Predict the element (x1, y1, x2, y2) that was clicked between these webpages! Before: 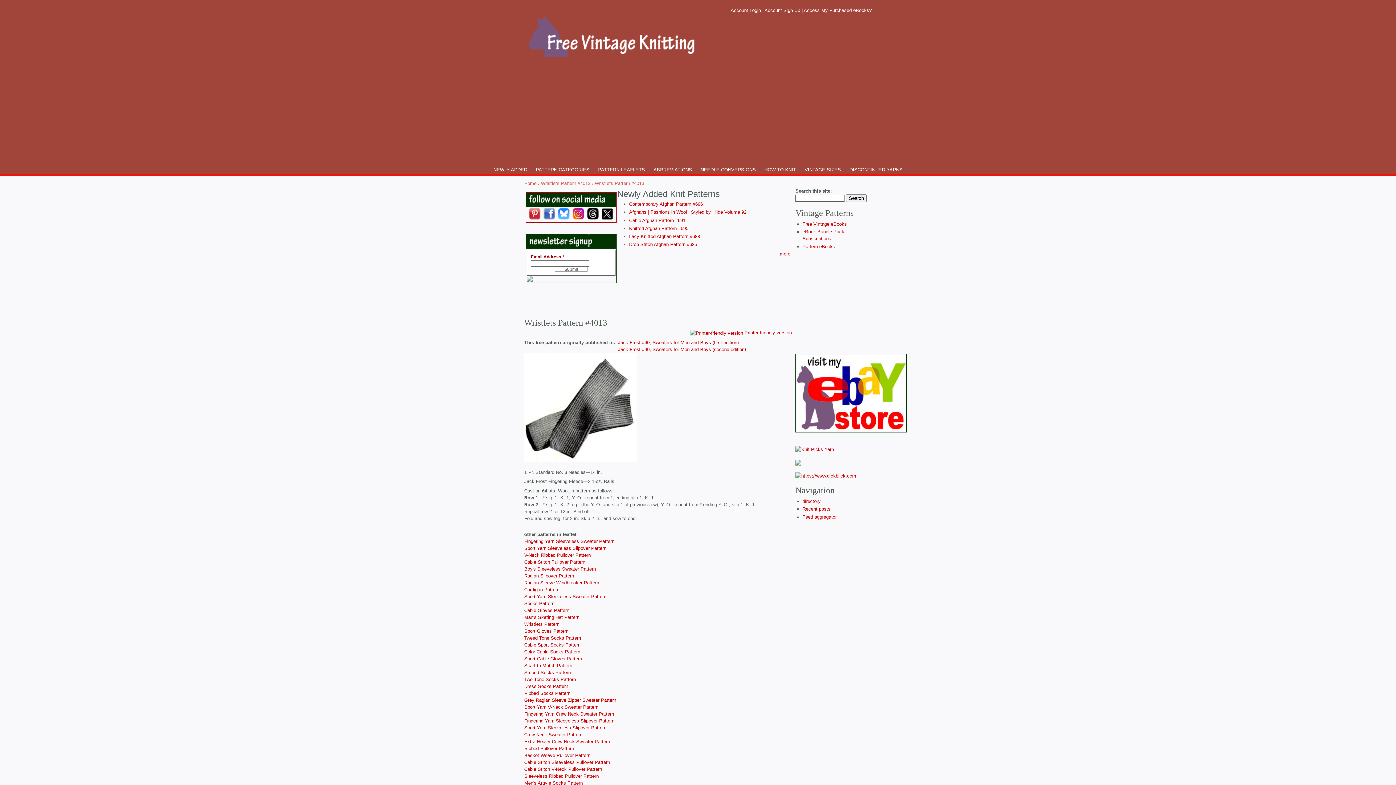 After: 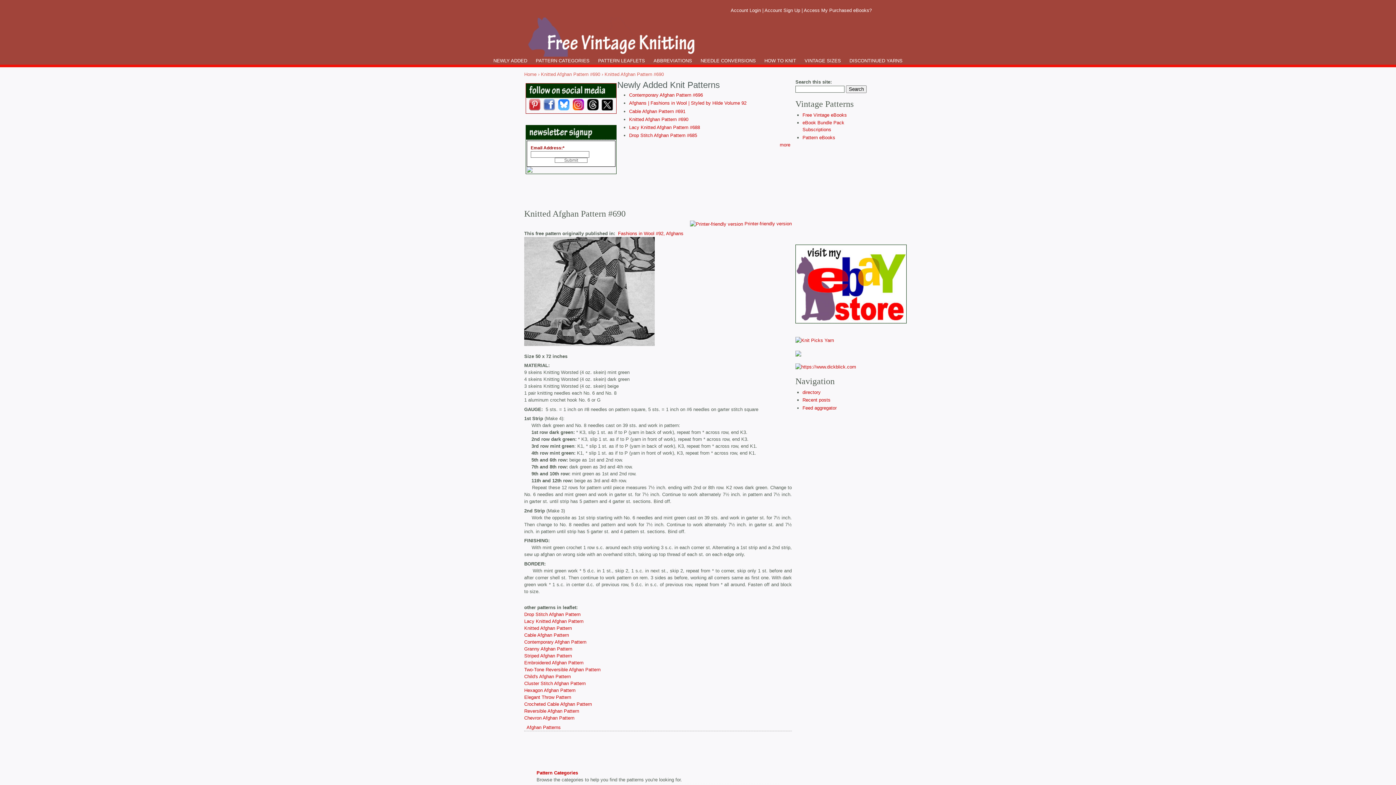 Action: bbox: (629, 225, 688, 231) label: Knitted Afghan Pattern #690